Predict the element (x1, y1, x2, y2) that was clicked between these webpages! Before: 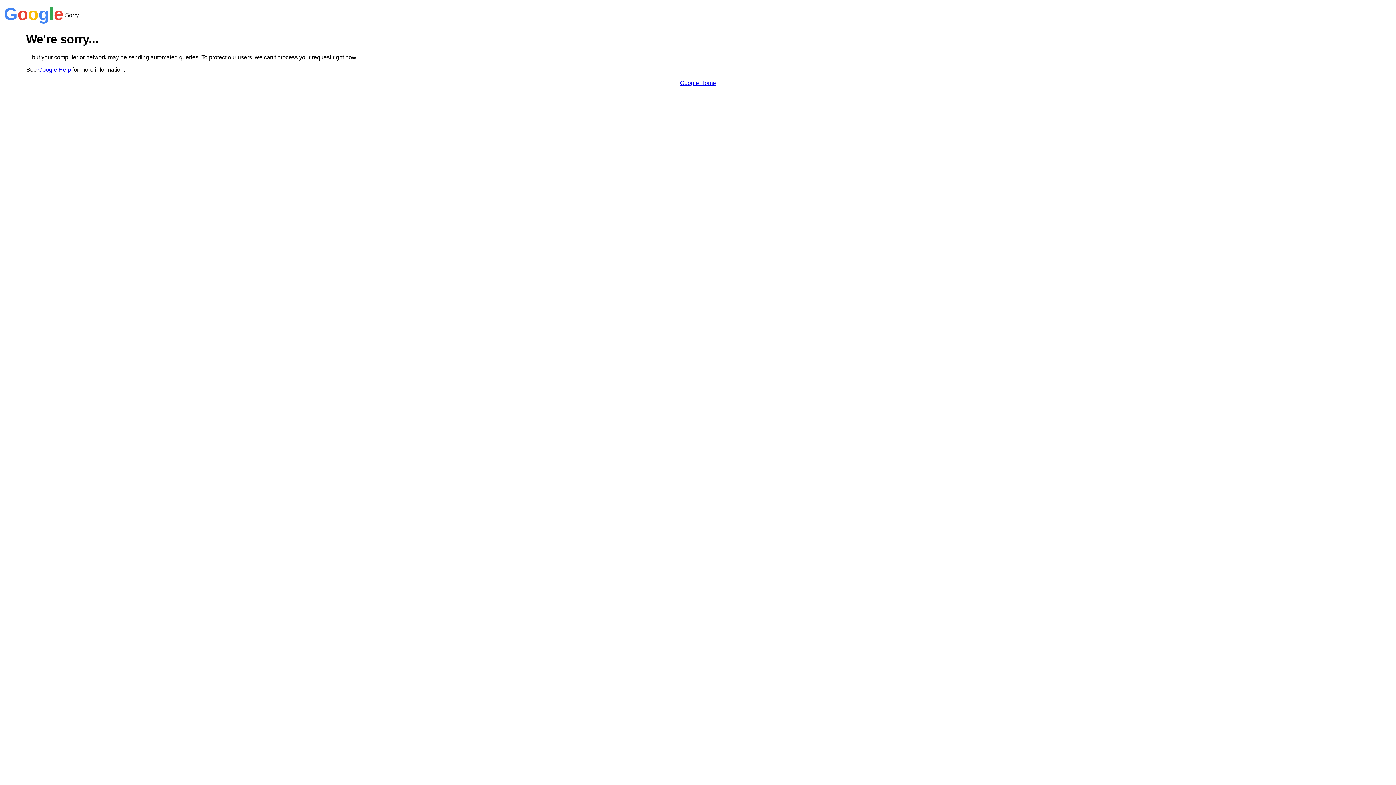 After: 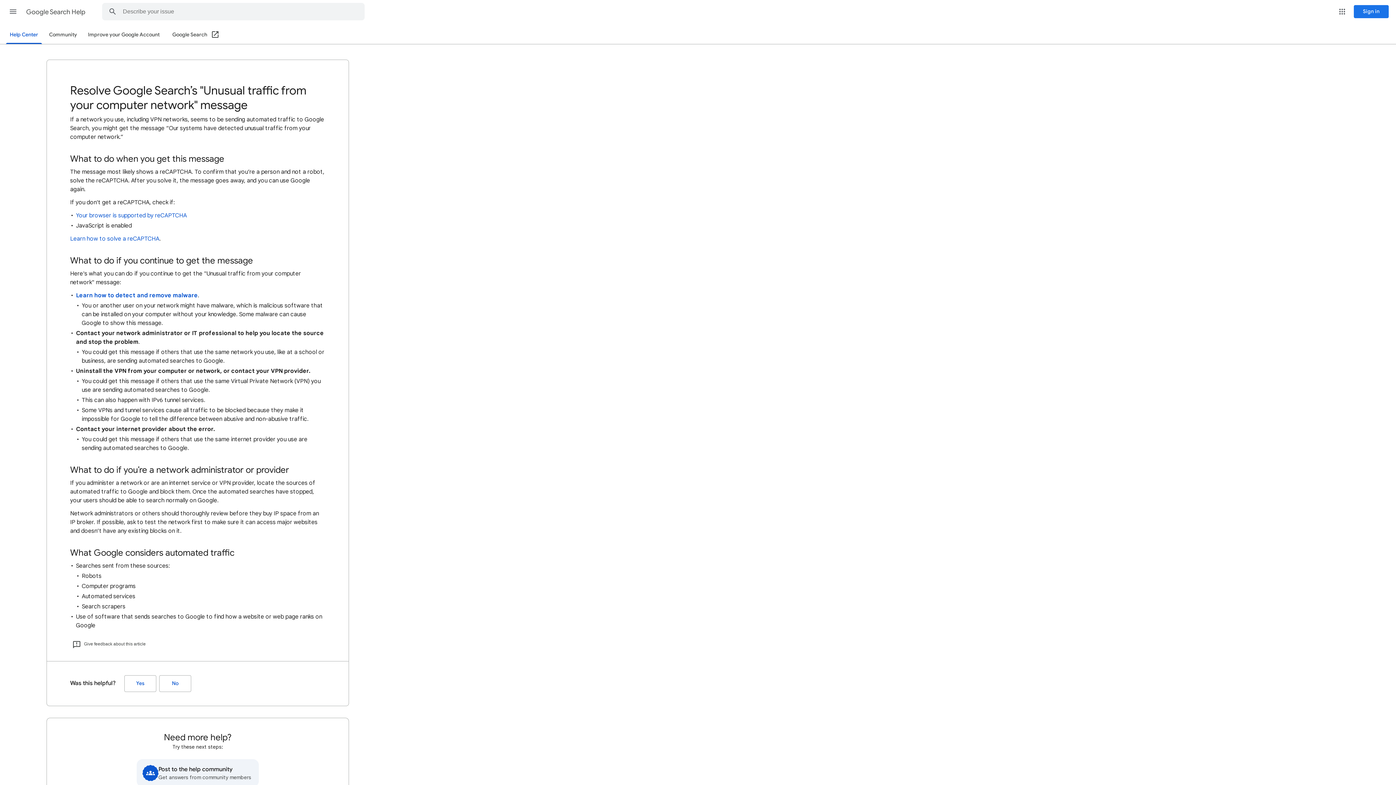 Action: bbox: (38, 66, 70, 72) label: Google Help